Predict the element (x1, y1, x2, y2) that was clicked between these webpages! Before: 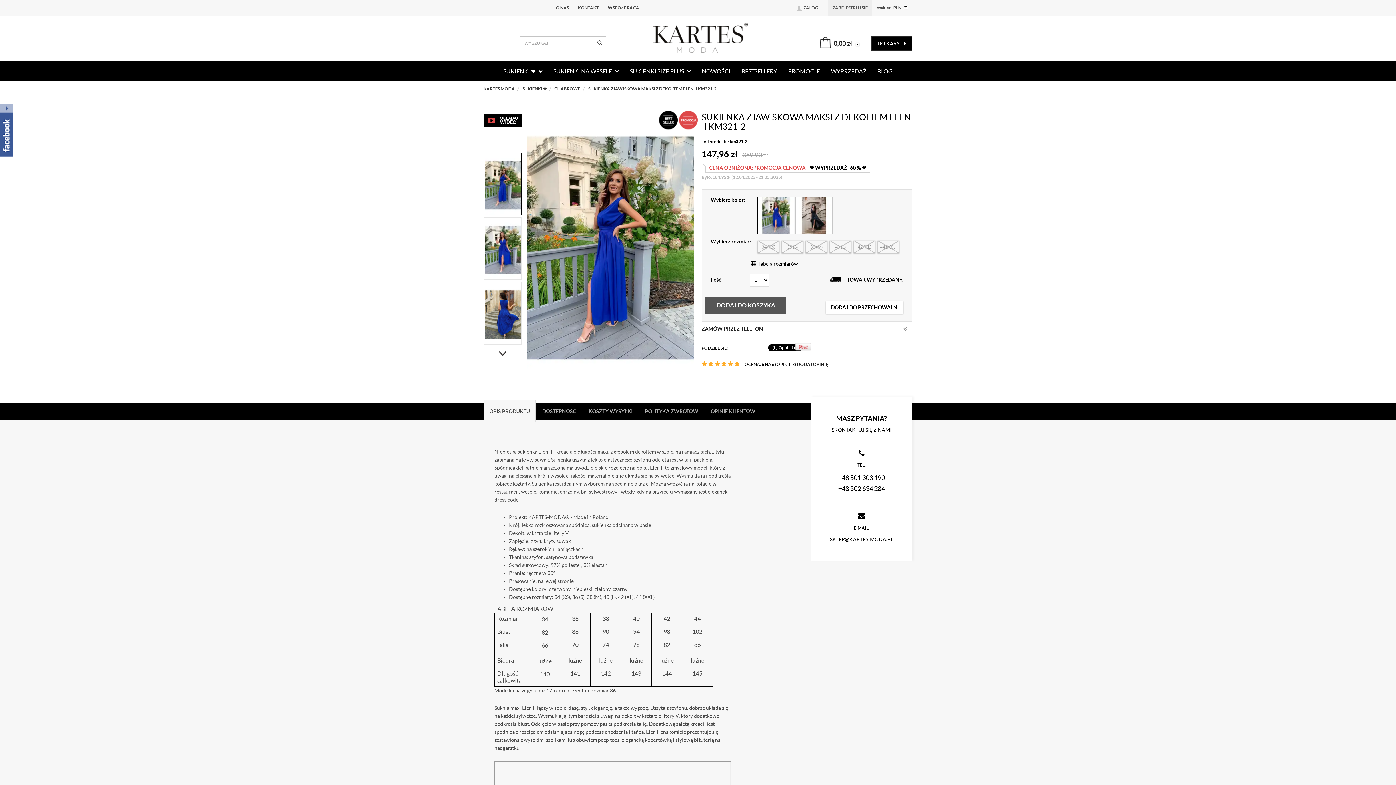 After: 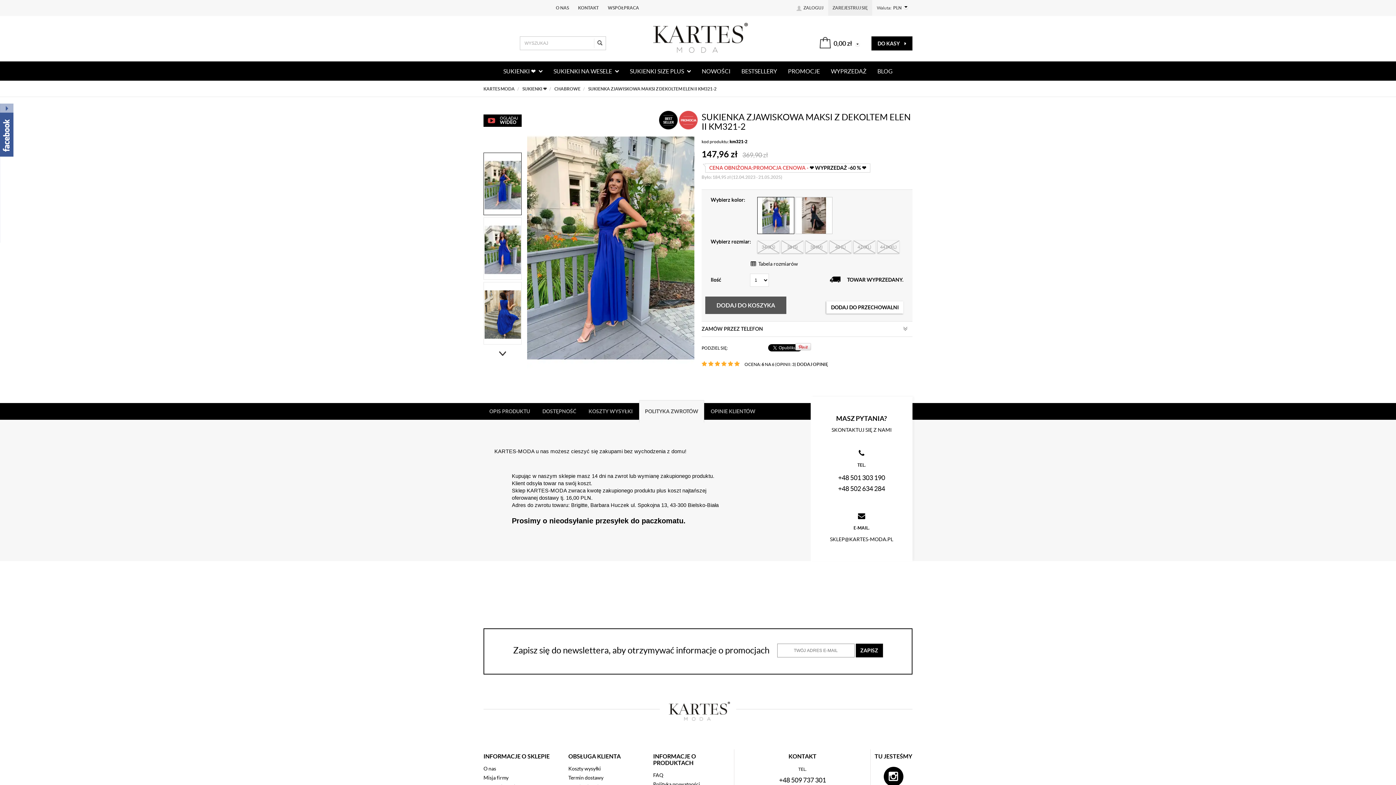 Action: bbox: (639, 400, 704, 422) label: POLITYKA ZWROTÓW